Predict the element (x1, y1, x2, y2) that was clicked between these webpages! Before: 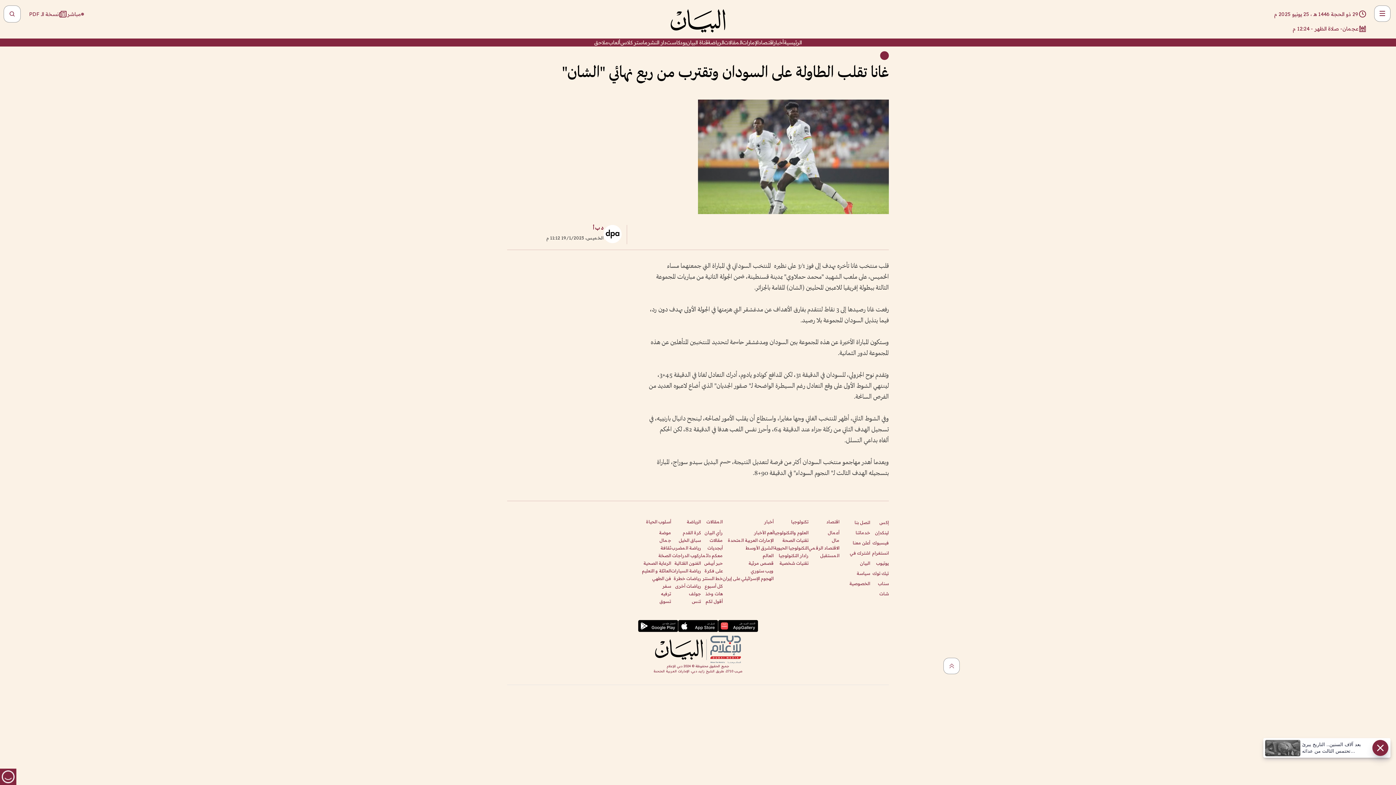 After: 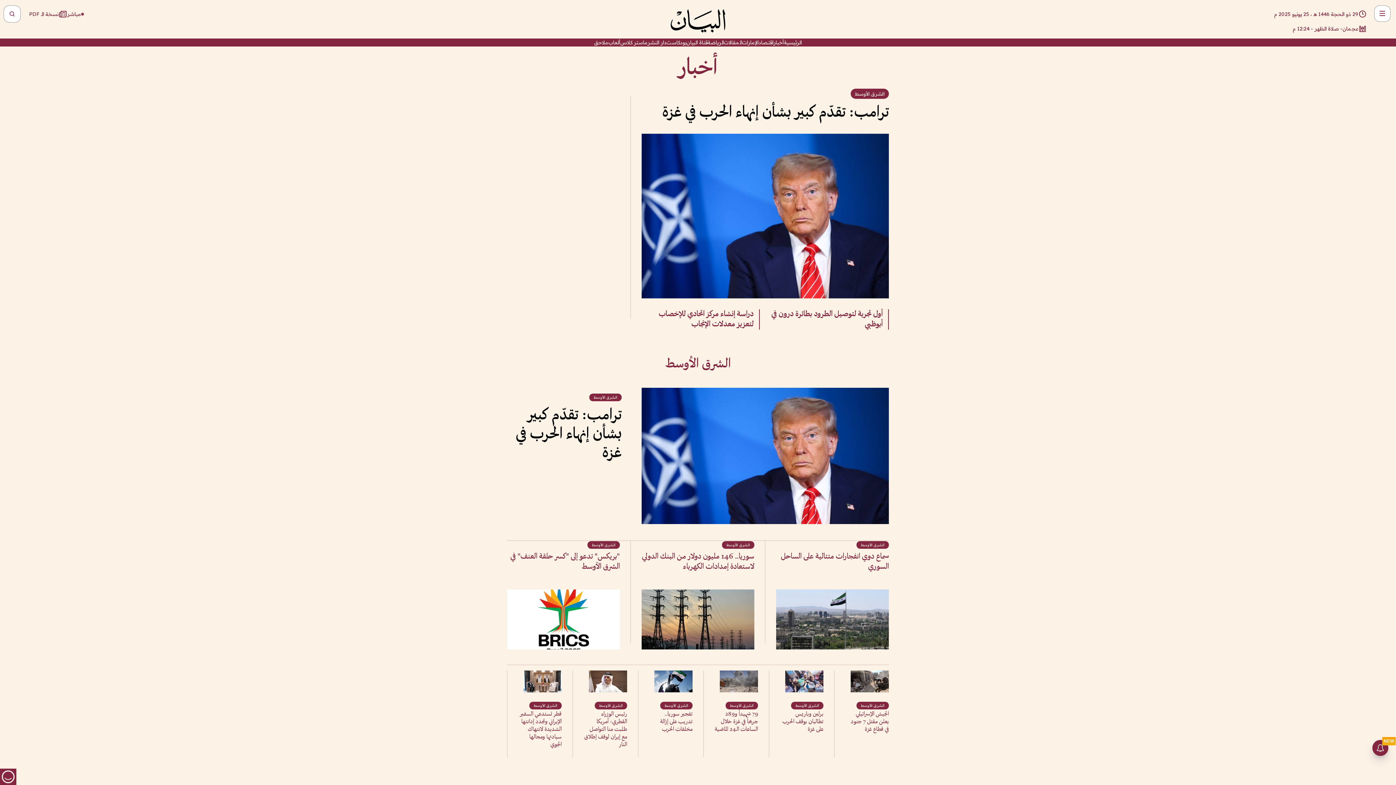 Action: bbox: (764, 519, 773, 524) label: أخبار